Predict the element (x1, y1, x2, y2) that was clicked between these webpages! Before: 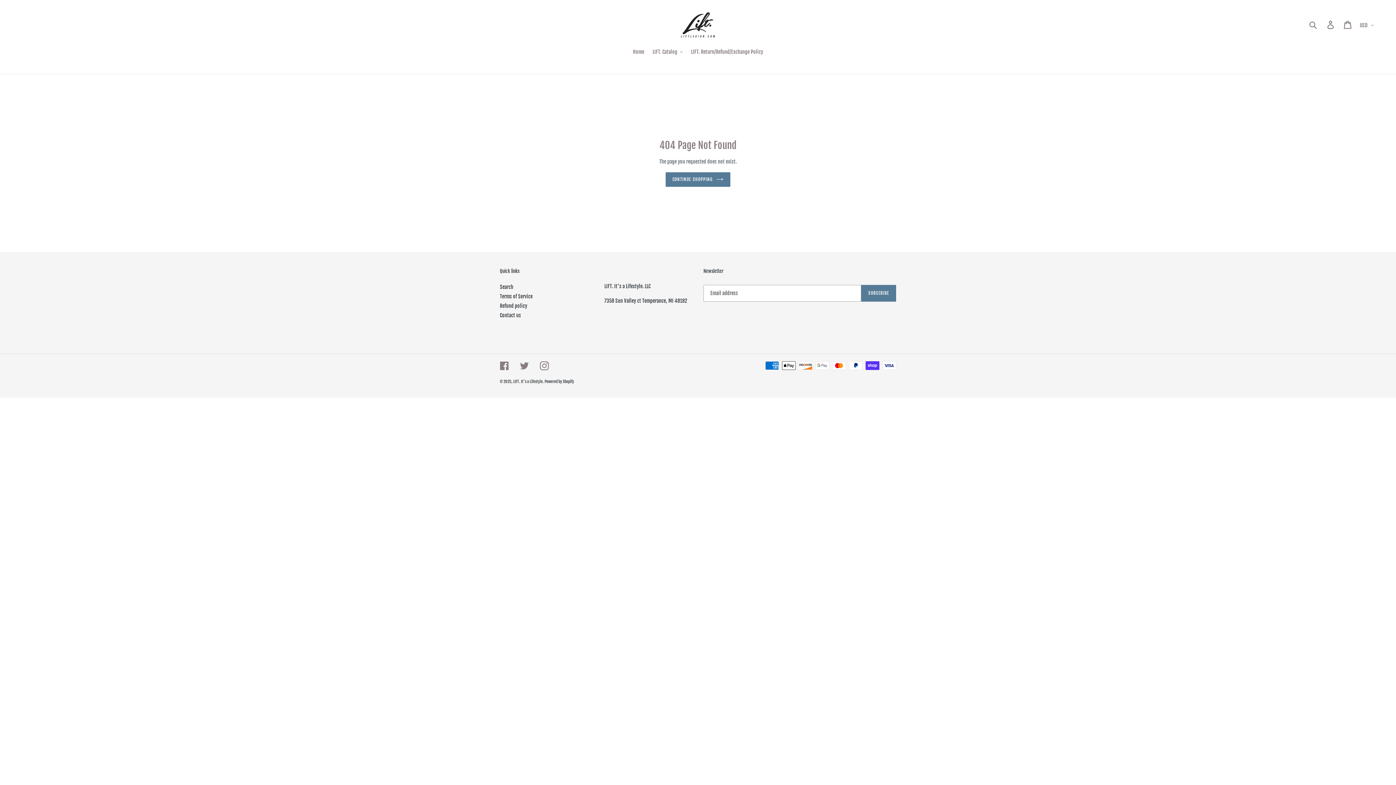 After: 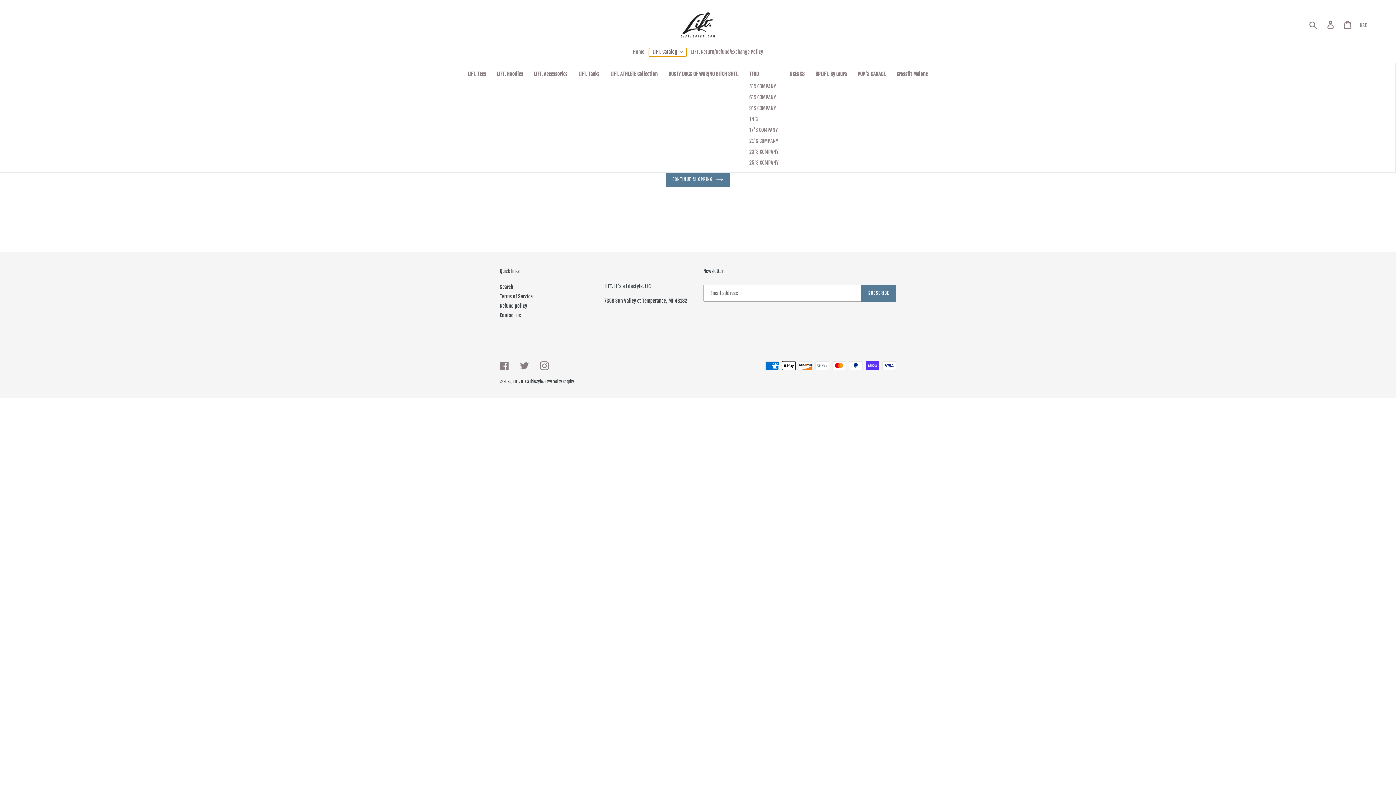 Action: label: LIFT. Catalog bbox: (649, 48, 686, 56)